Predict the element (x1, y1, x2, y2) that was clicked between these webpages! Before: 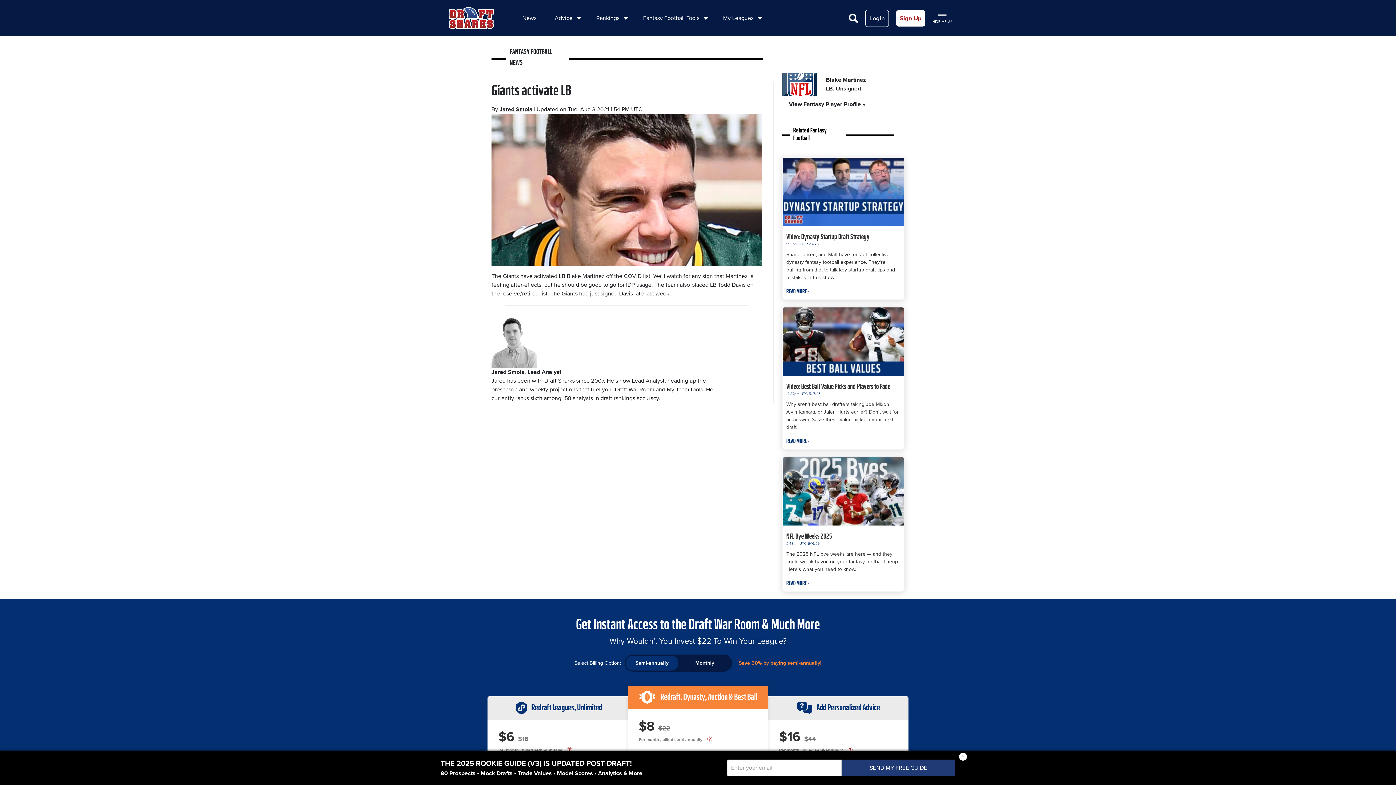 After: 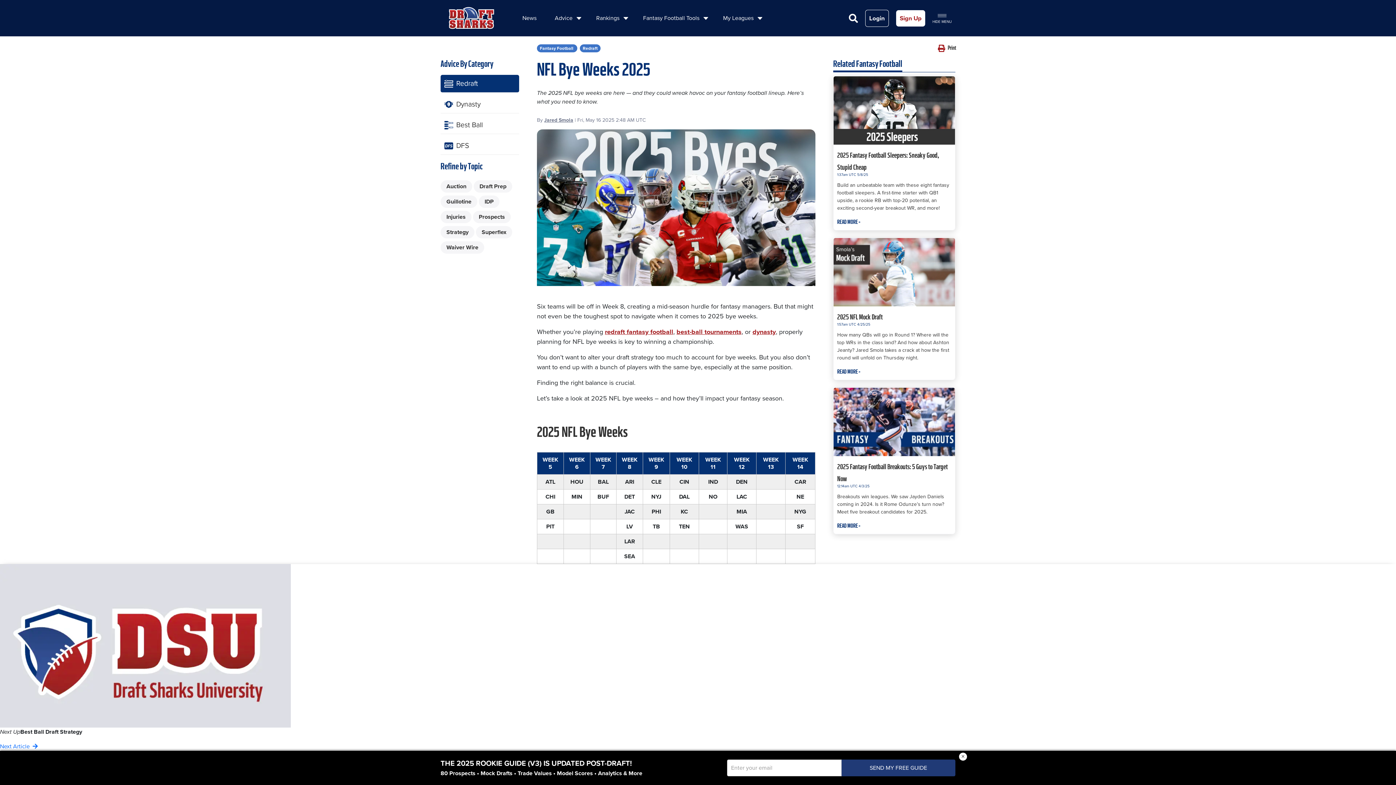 Action: bbox: (786, 532, 832, 540) label: NFL Bye Weeks 2025